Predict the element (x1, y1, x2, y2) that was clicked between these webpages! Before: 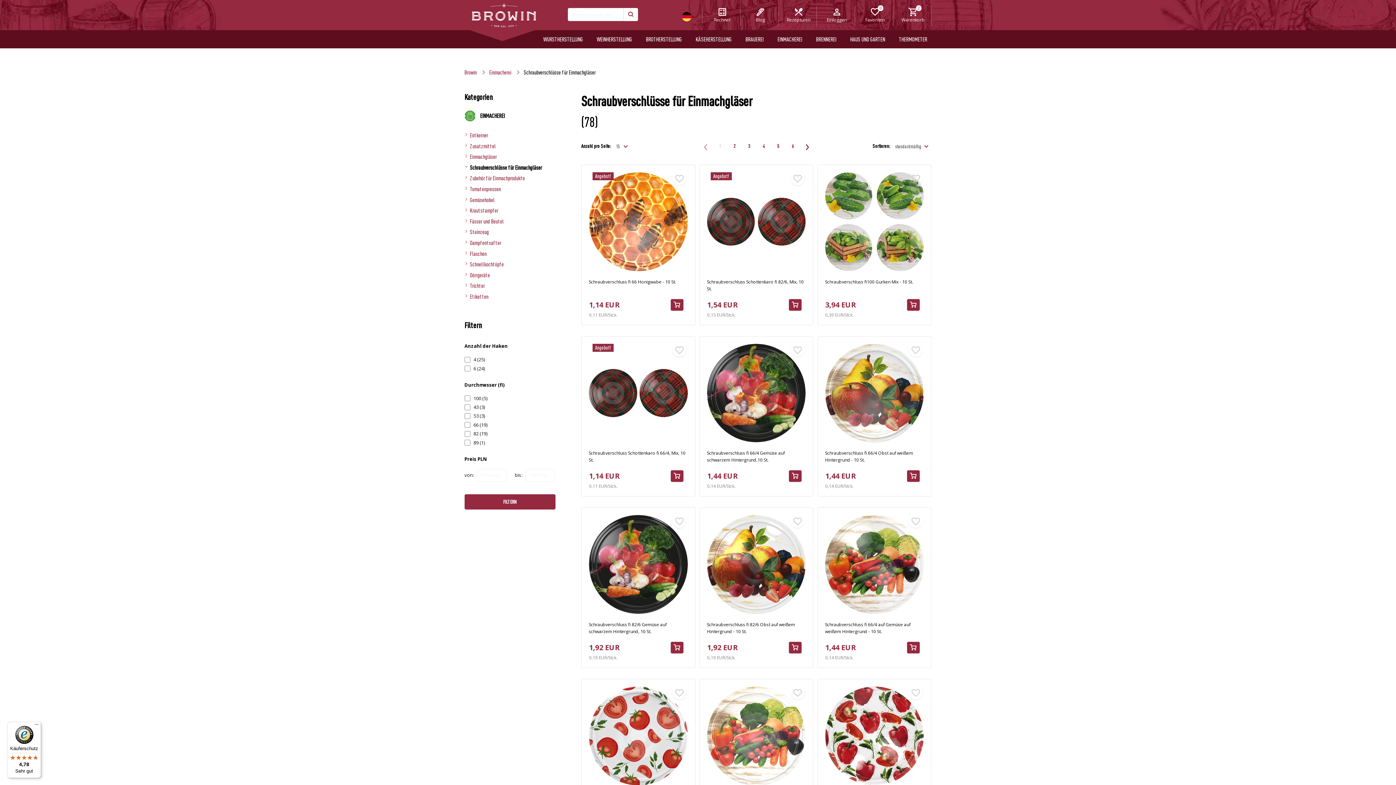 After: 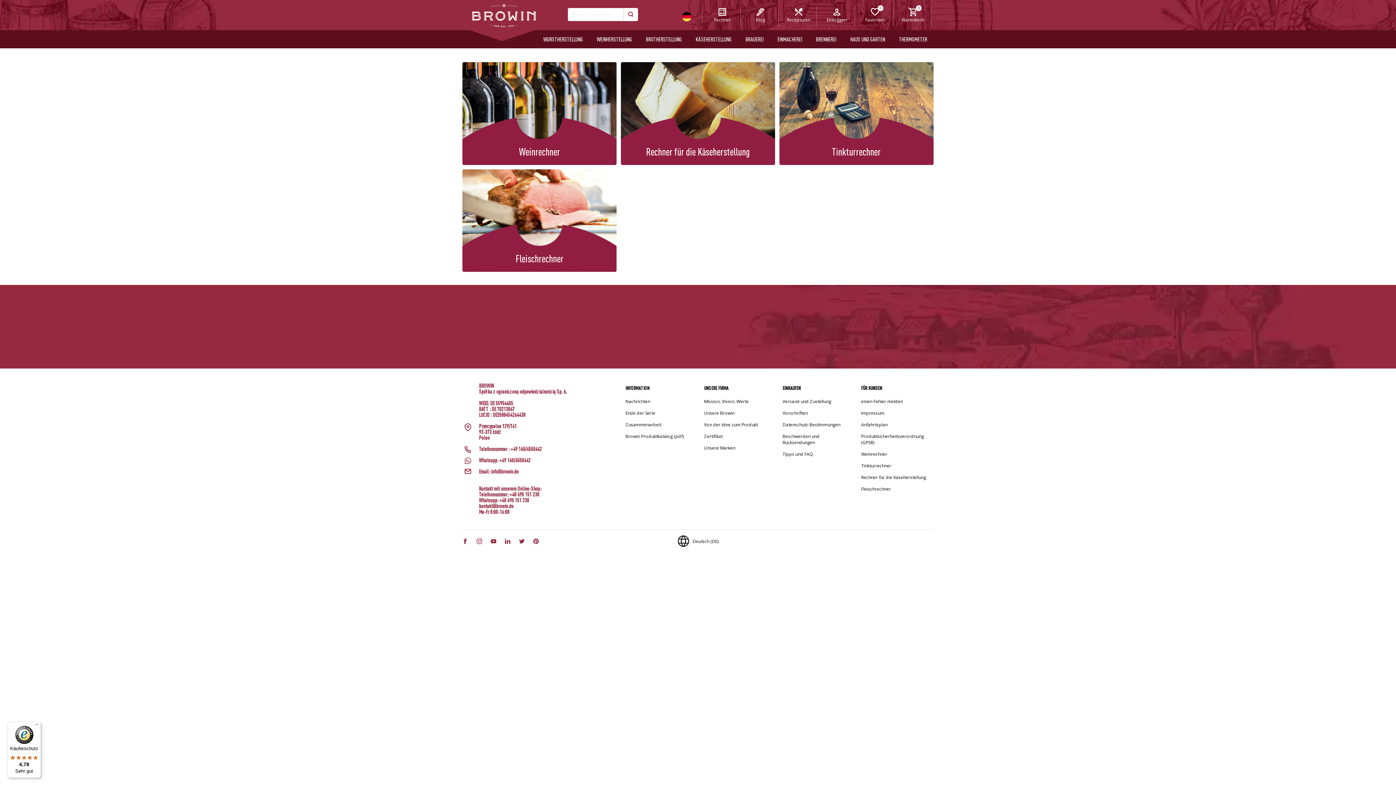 Action: label: Rechner bbox: (710, 5, 734, 23)